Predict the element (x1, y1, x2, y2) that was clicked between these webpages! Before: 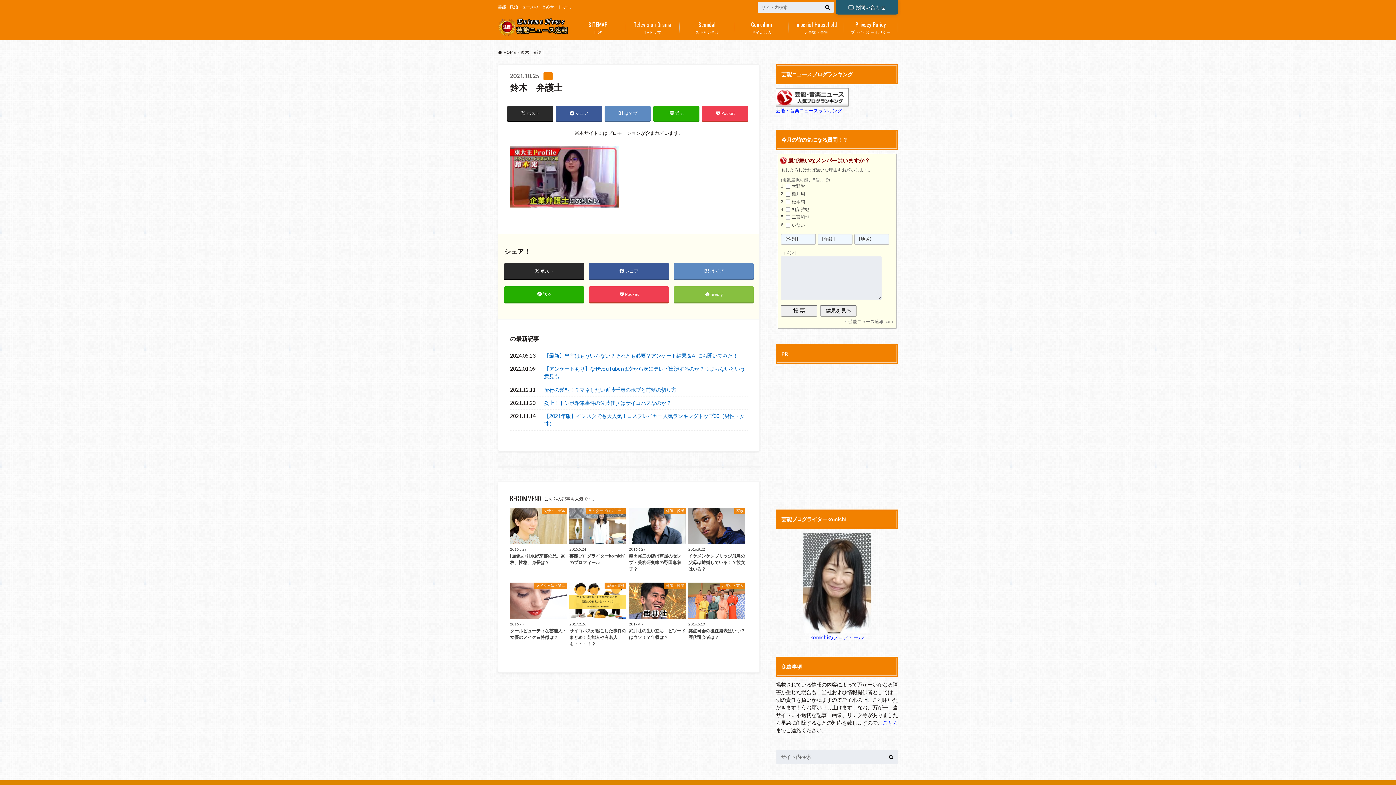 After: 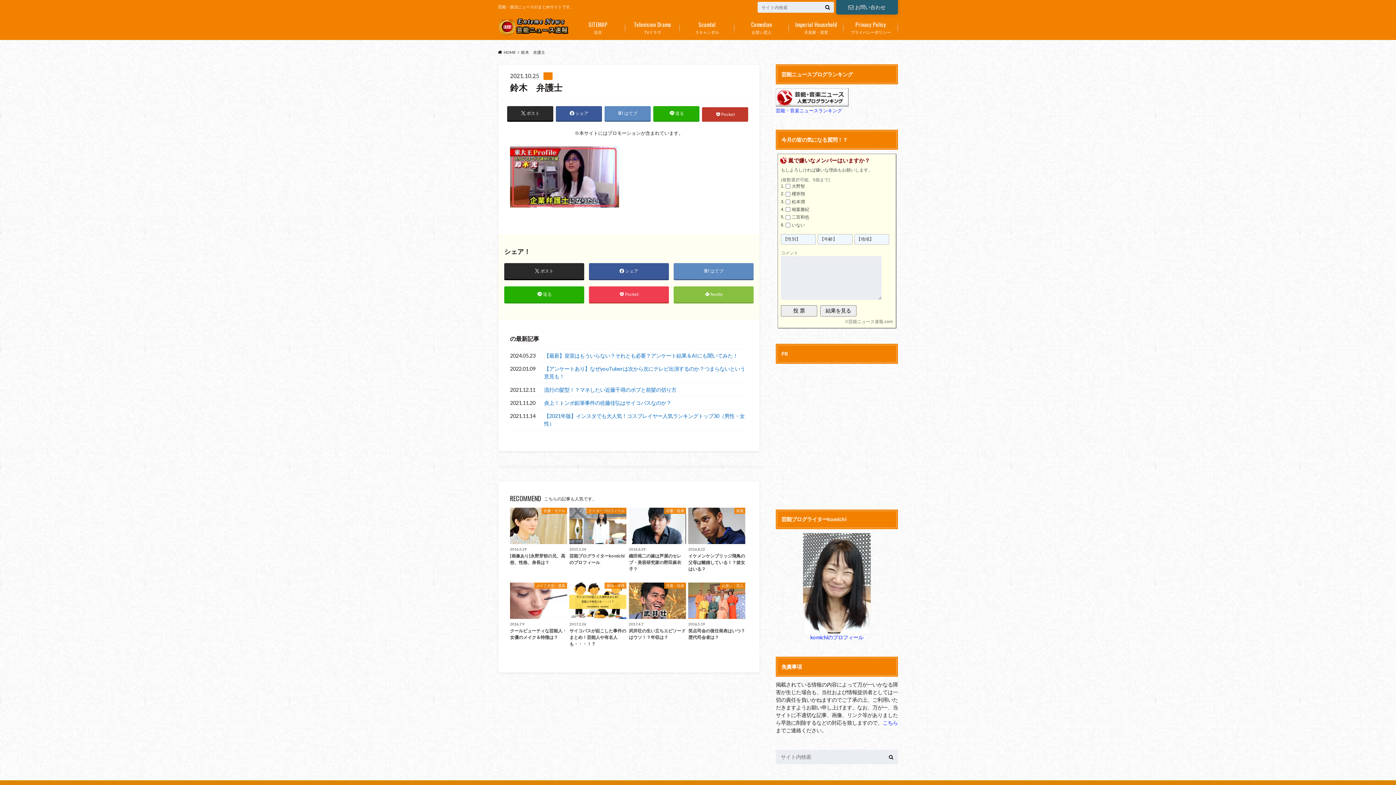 Action: label: Pocket bbox: (702, 106, 748, 120)